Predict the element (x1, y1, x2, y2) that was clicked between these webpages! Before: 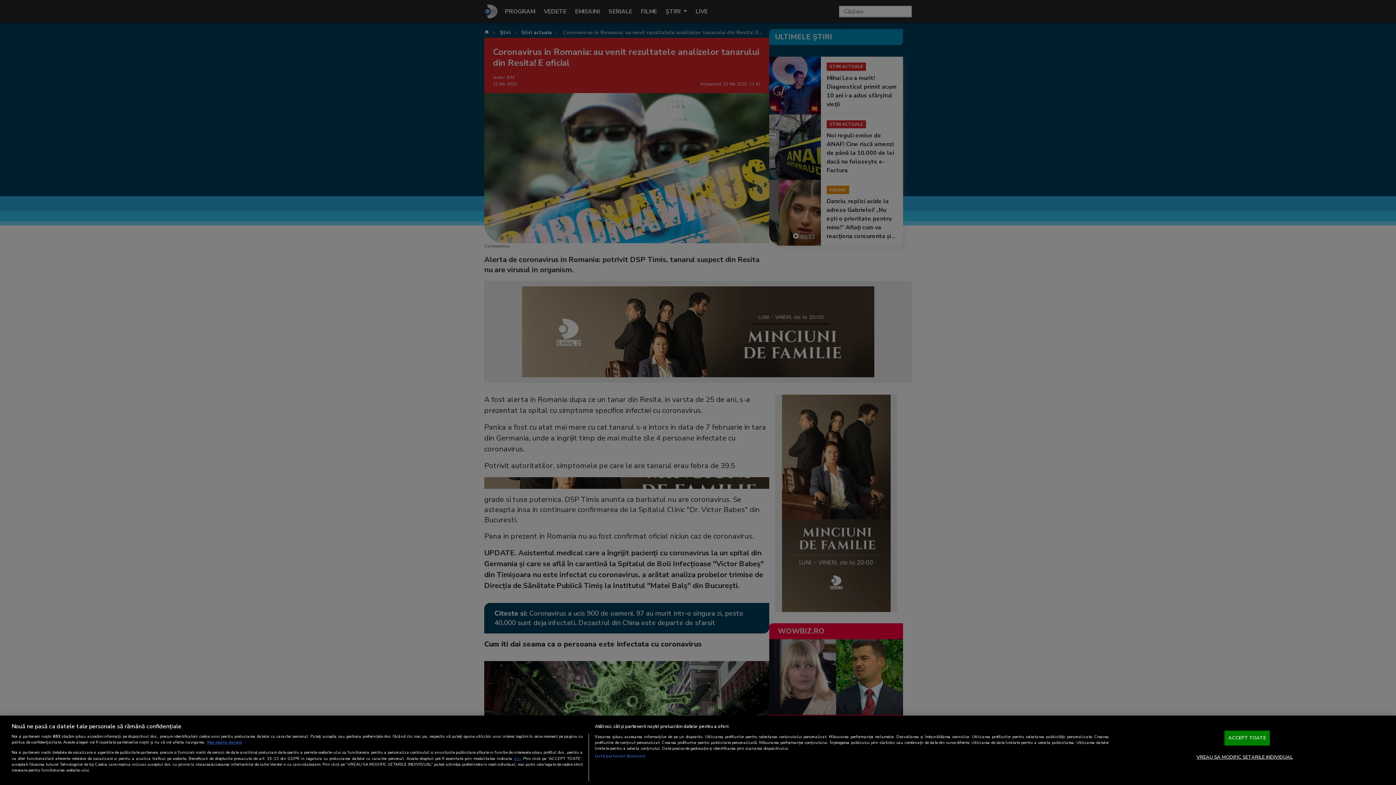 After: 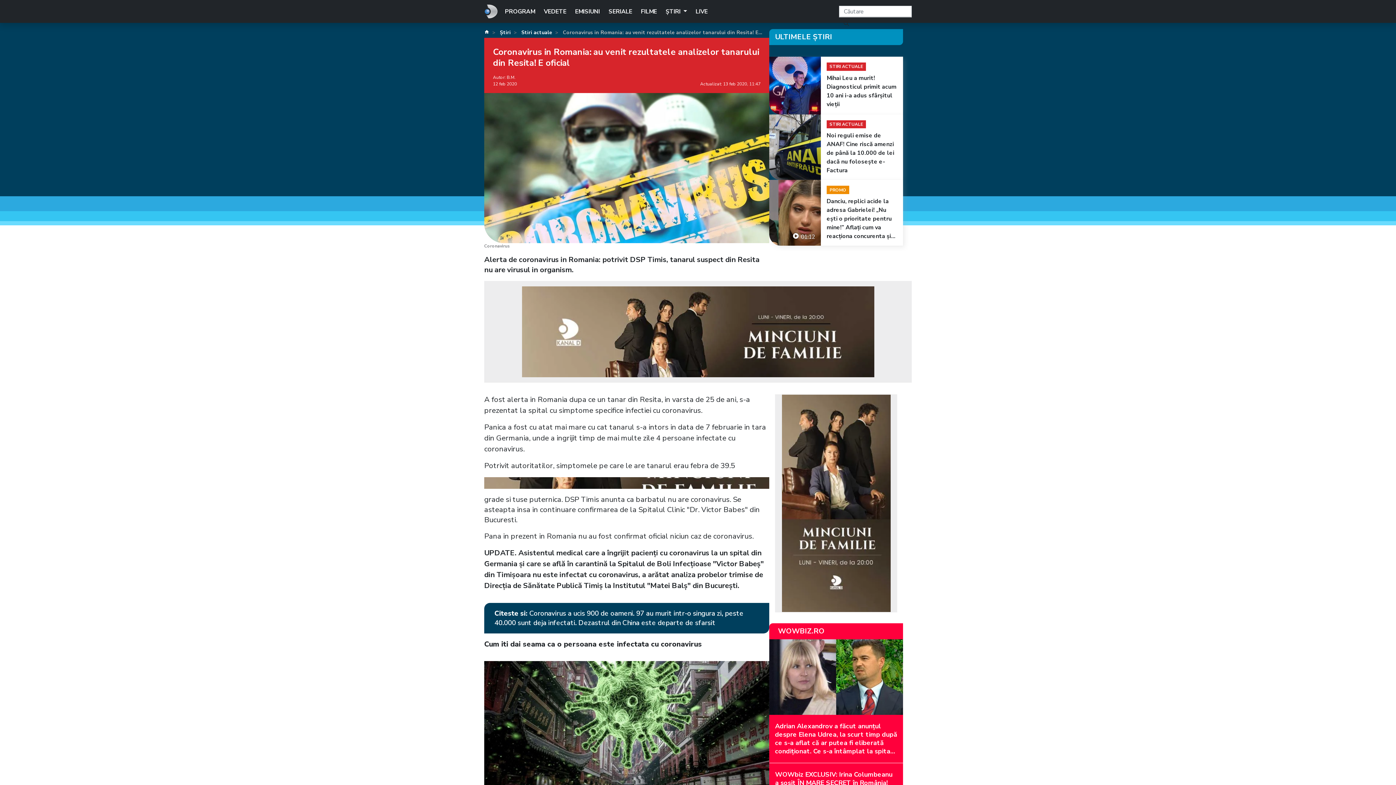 Action: label: ACCEPT TOATE bbox: (1224, 730, 1270, 745)